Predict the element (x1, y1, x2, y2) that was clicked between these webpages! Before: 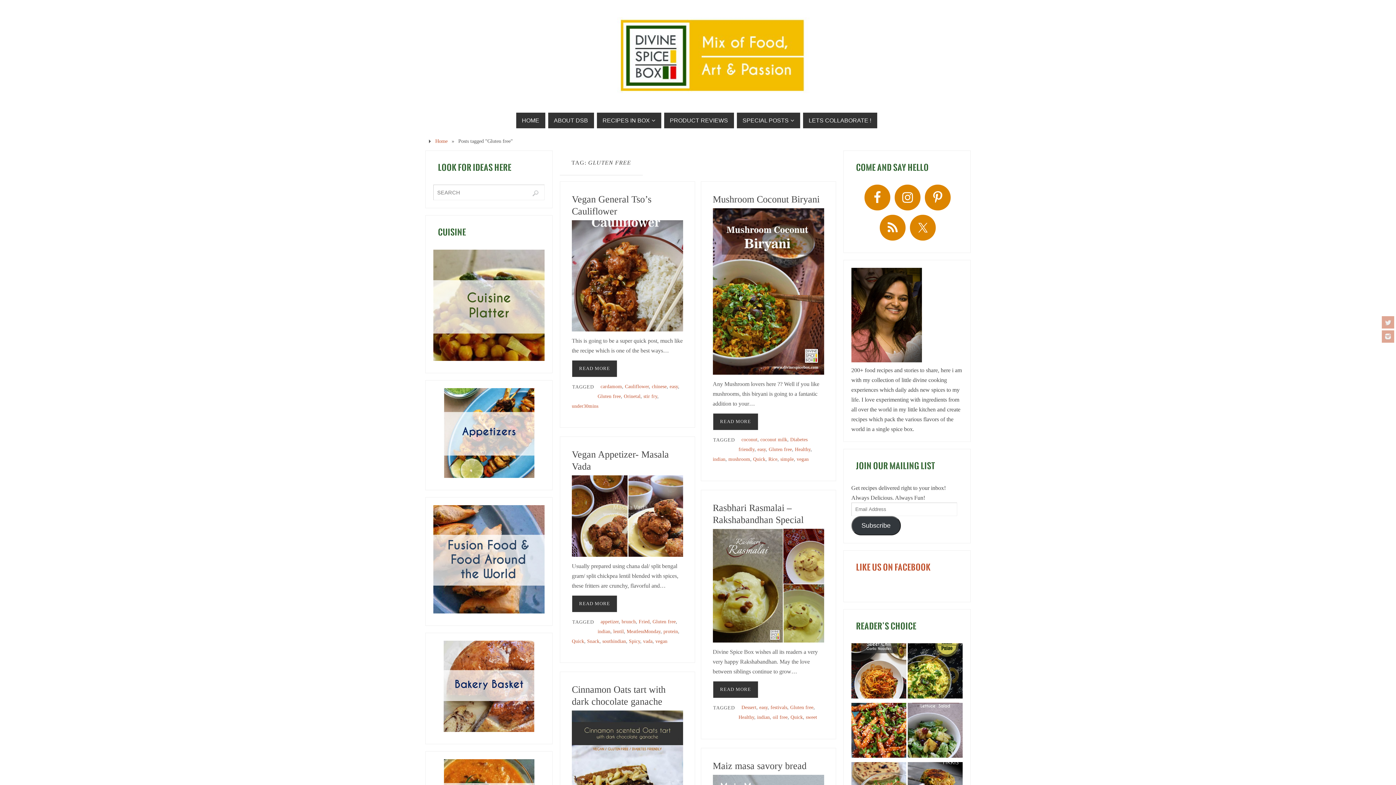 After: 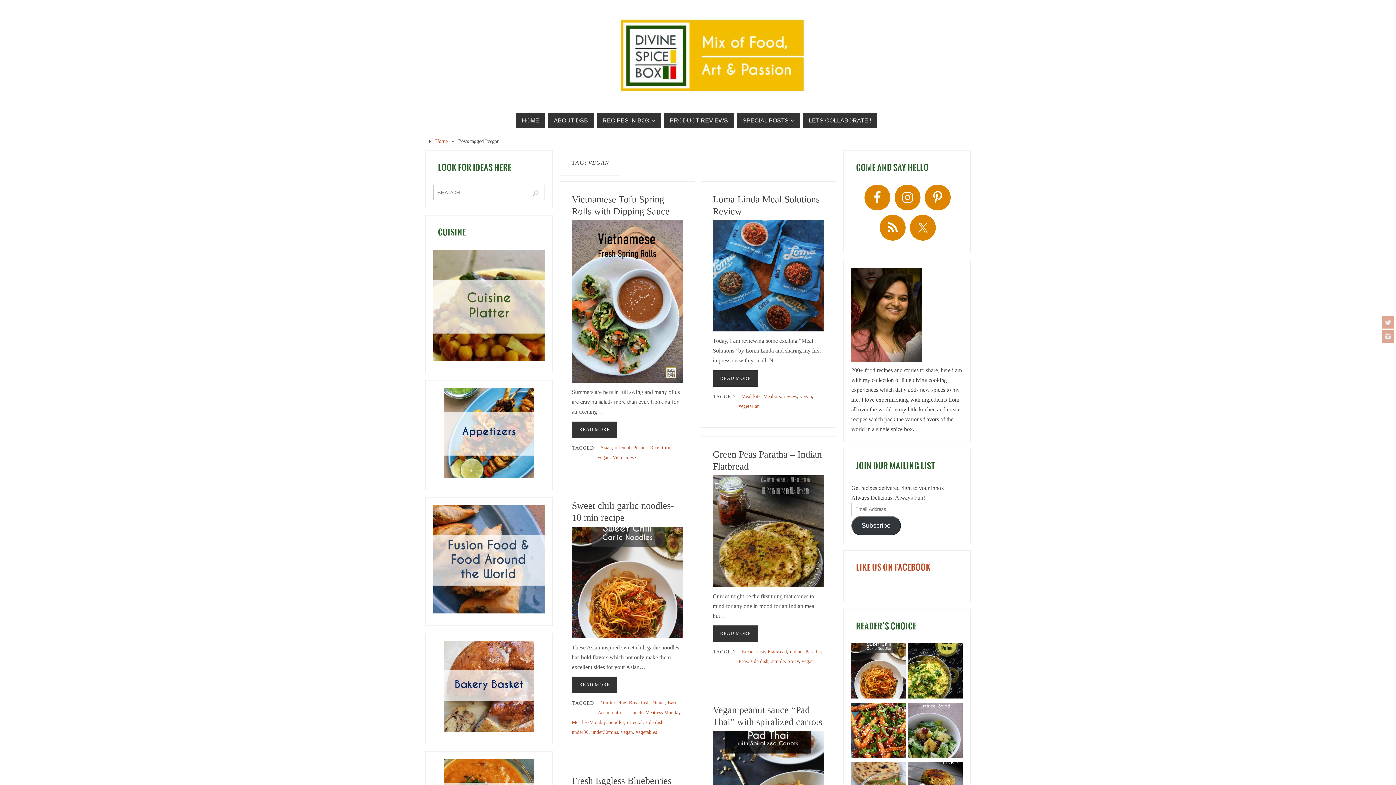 Action: label: vegan bbox: (655, 638, 667, 644)